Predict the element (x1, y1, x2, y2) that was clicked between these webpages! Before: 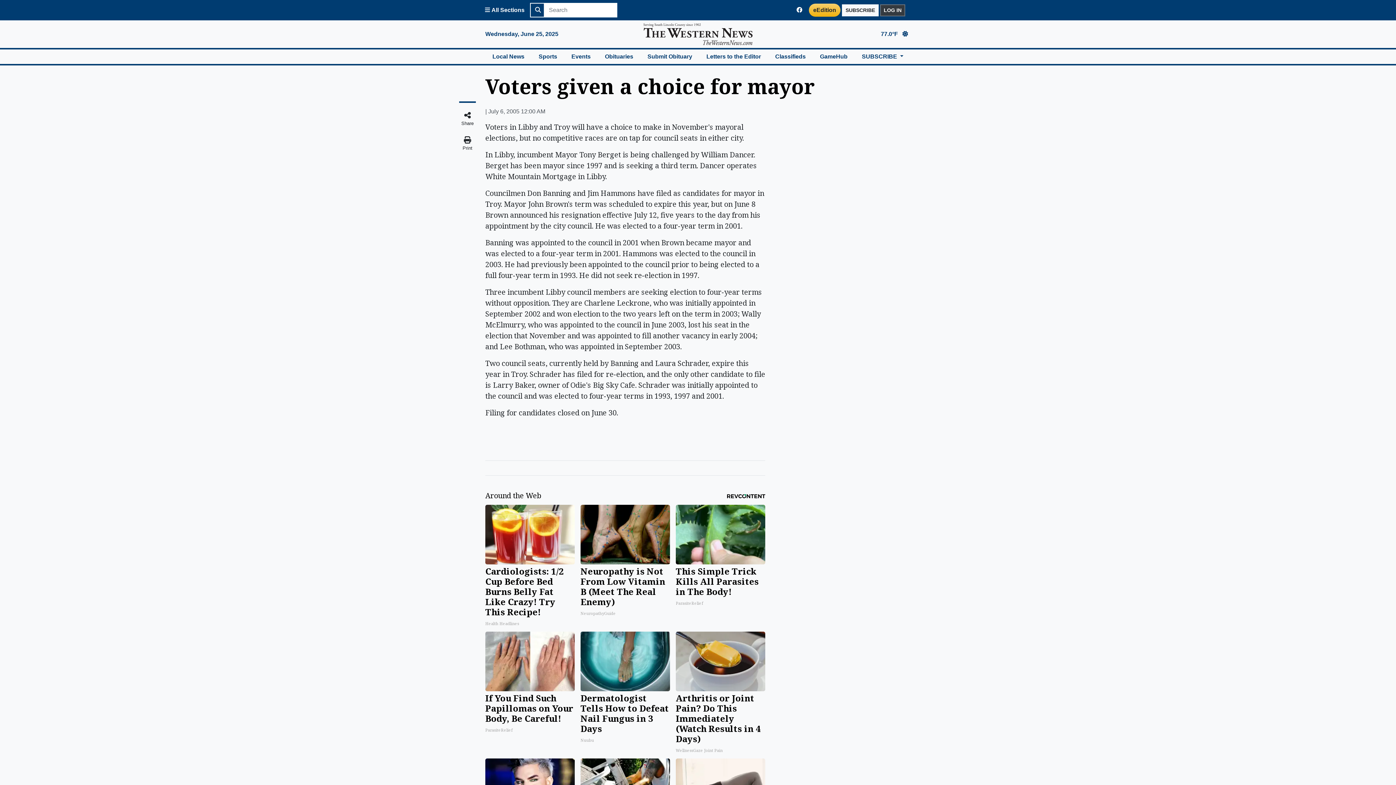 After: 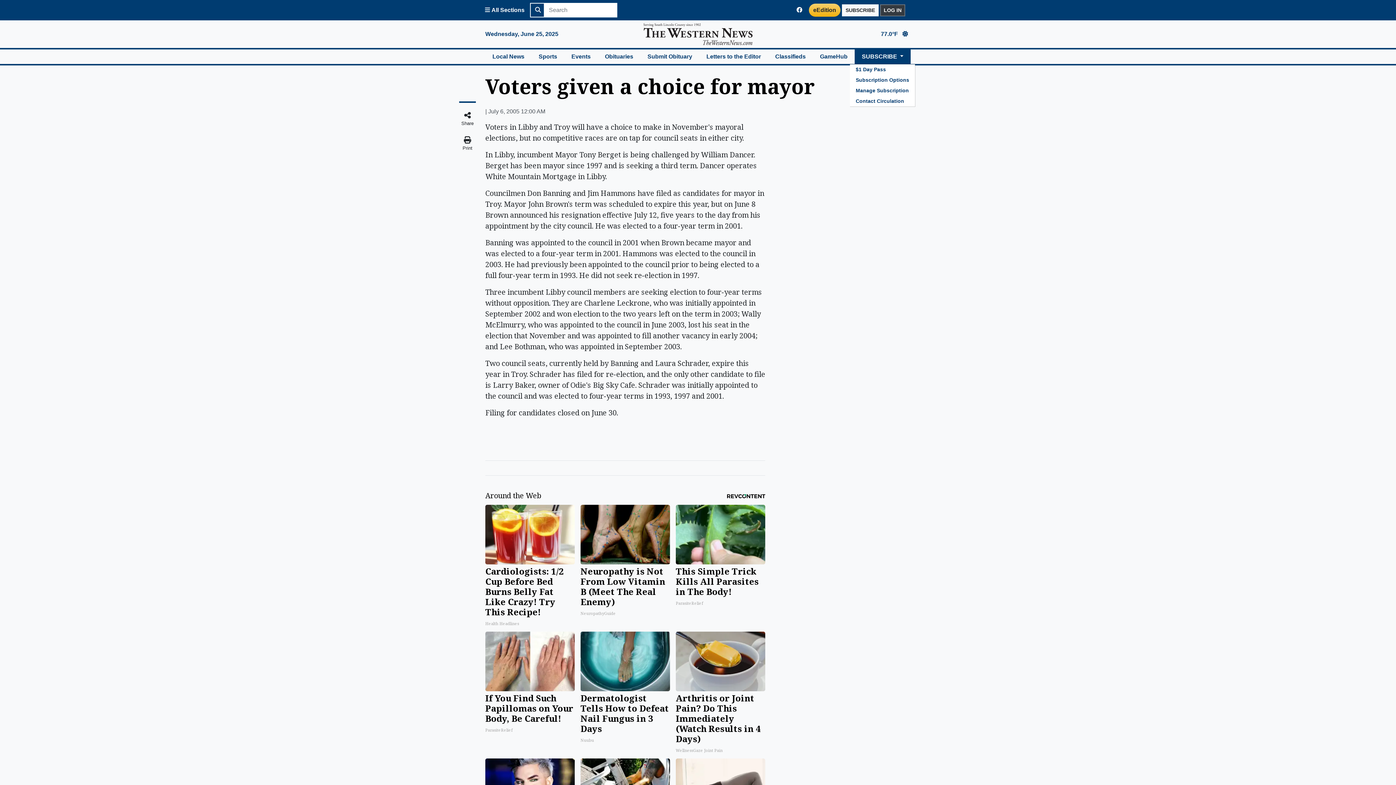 Action: label: SUBSCRIBE  bbox: (854, 49, 910, 64)